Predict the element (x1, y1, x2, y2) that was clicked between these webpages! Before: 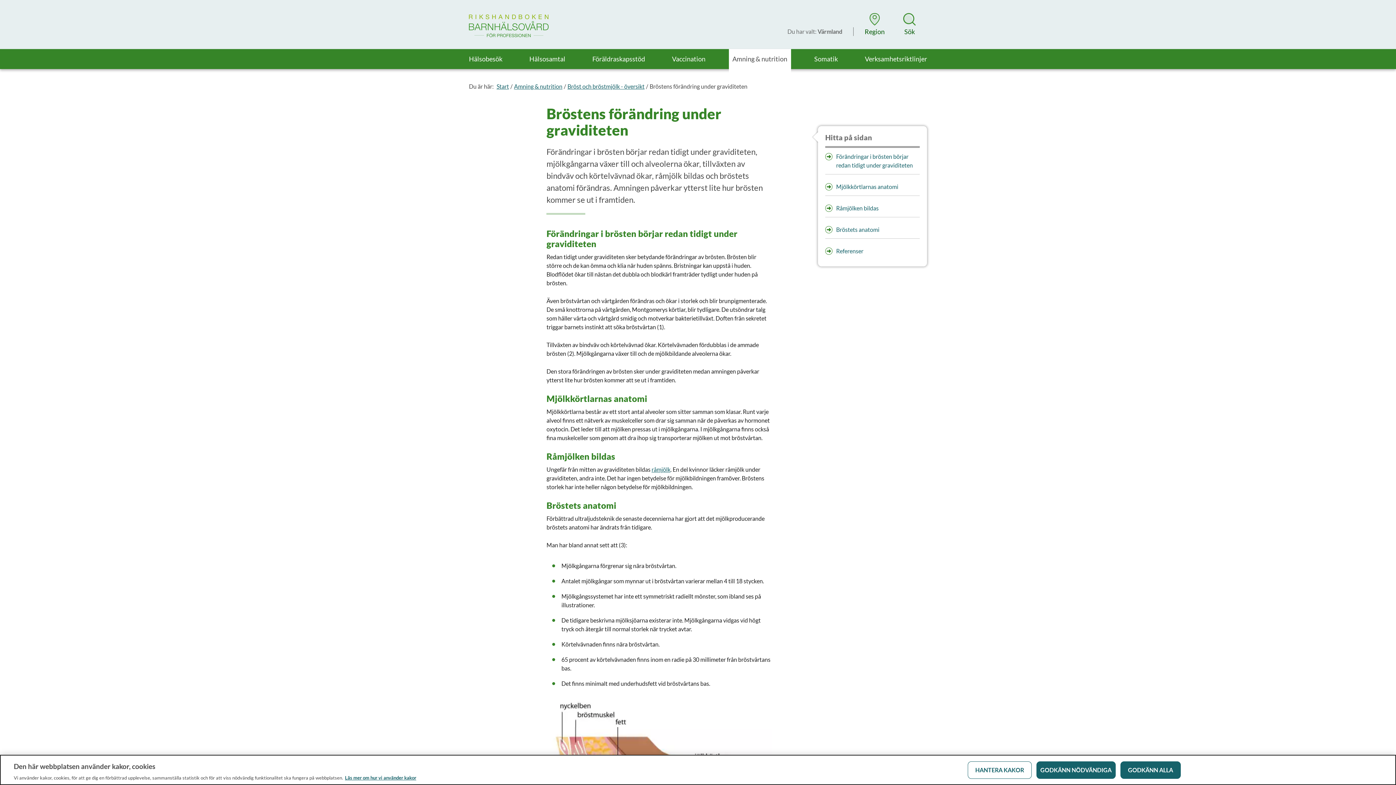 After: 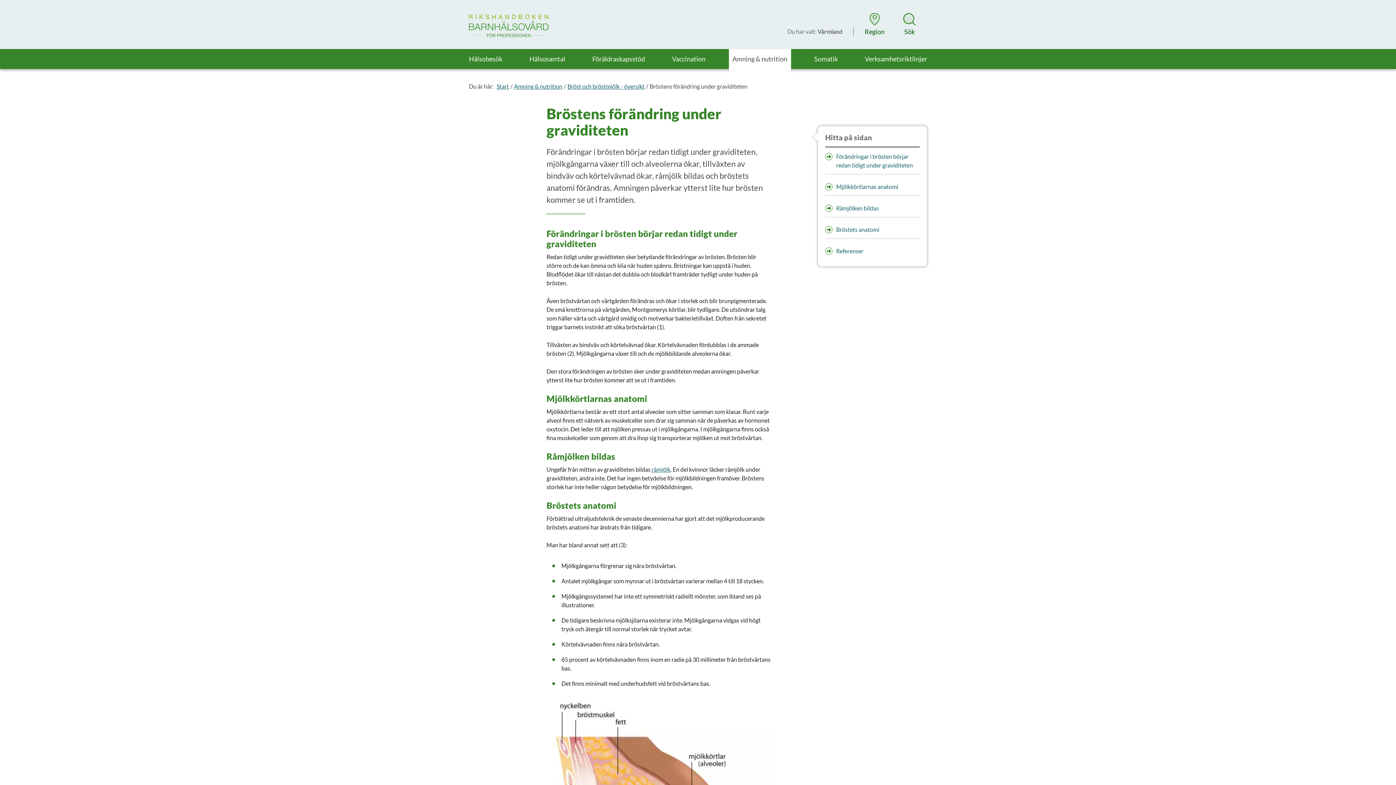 Action: bbox: (1120, 761, 1181, 779) label: GODKÄNN ALLA